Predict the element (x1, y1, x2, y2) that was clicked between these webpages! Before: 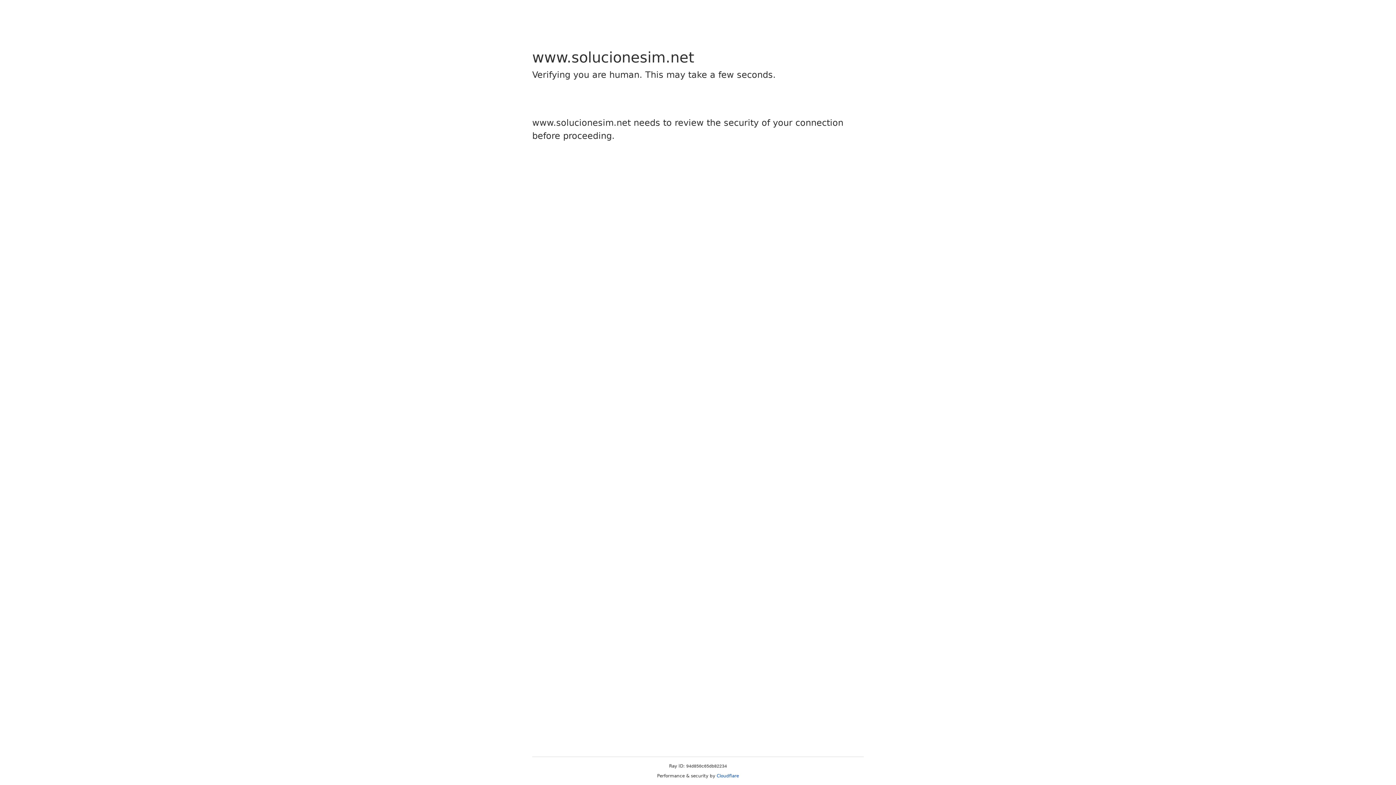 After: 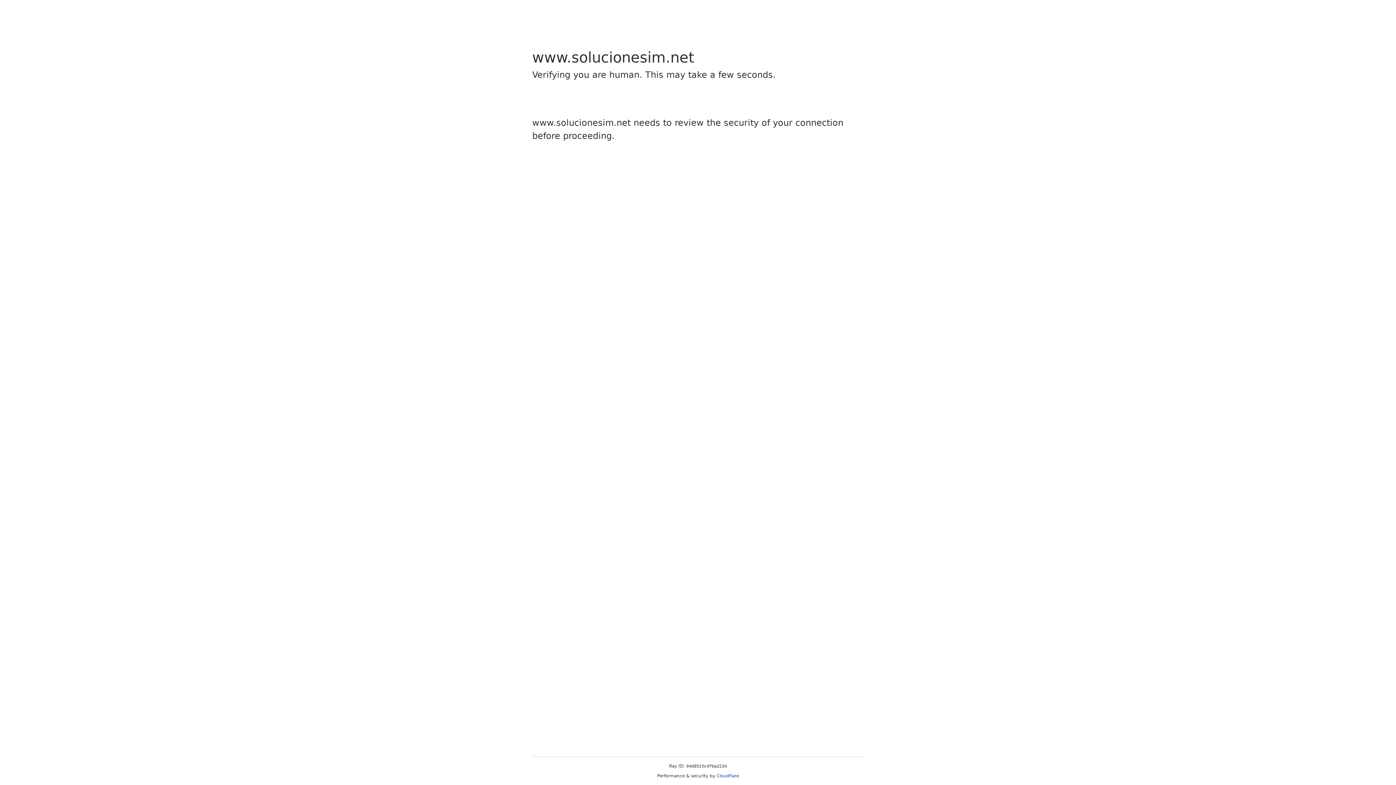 Action: label: Cloudflare bbox: (716, 773, 739, 778)